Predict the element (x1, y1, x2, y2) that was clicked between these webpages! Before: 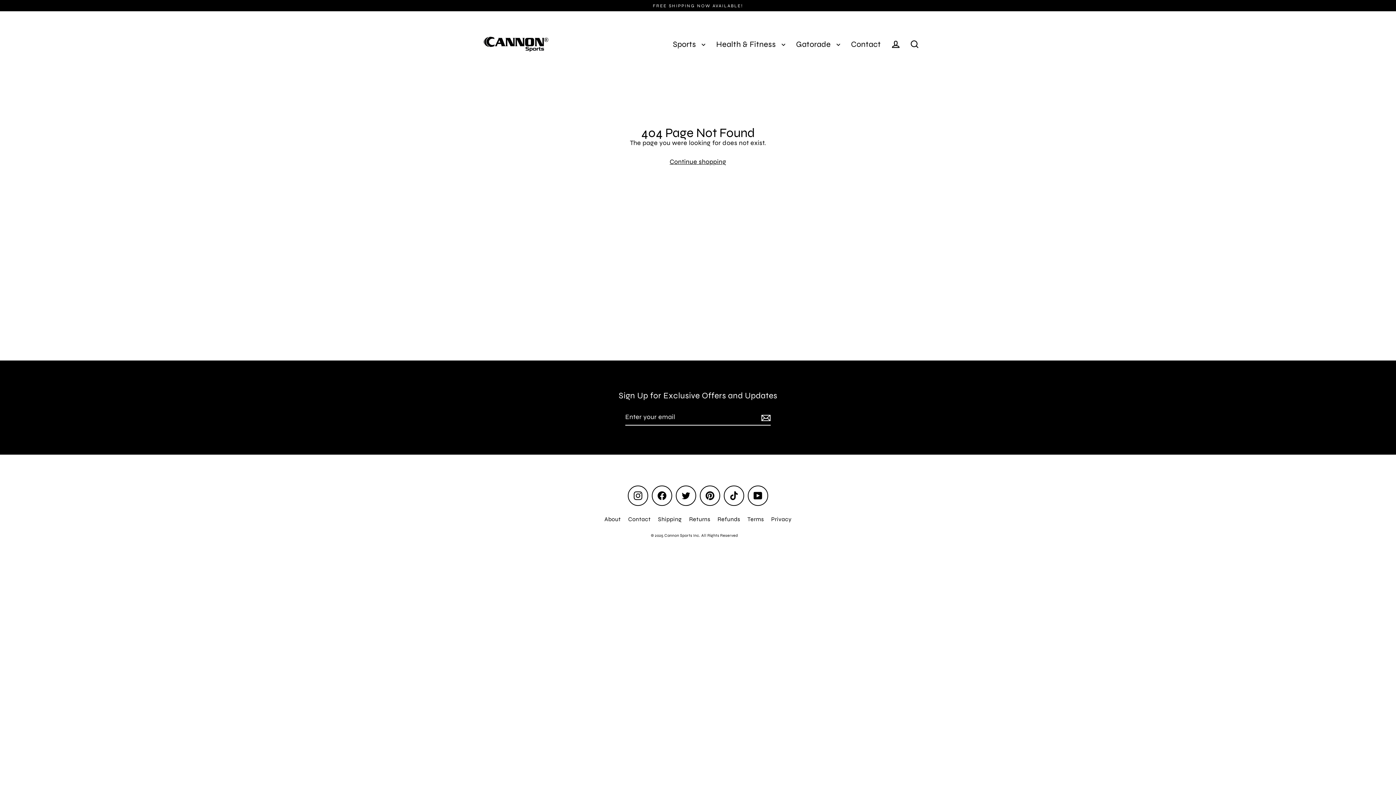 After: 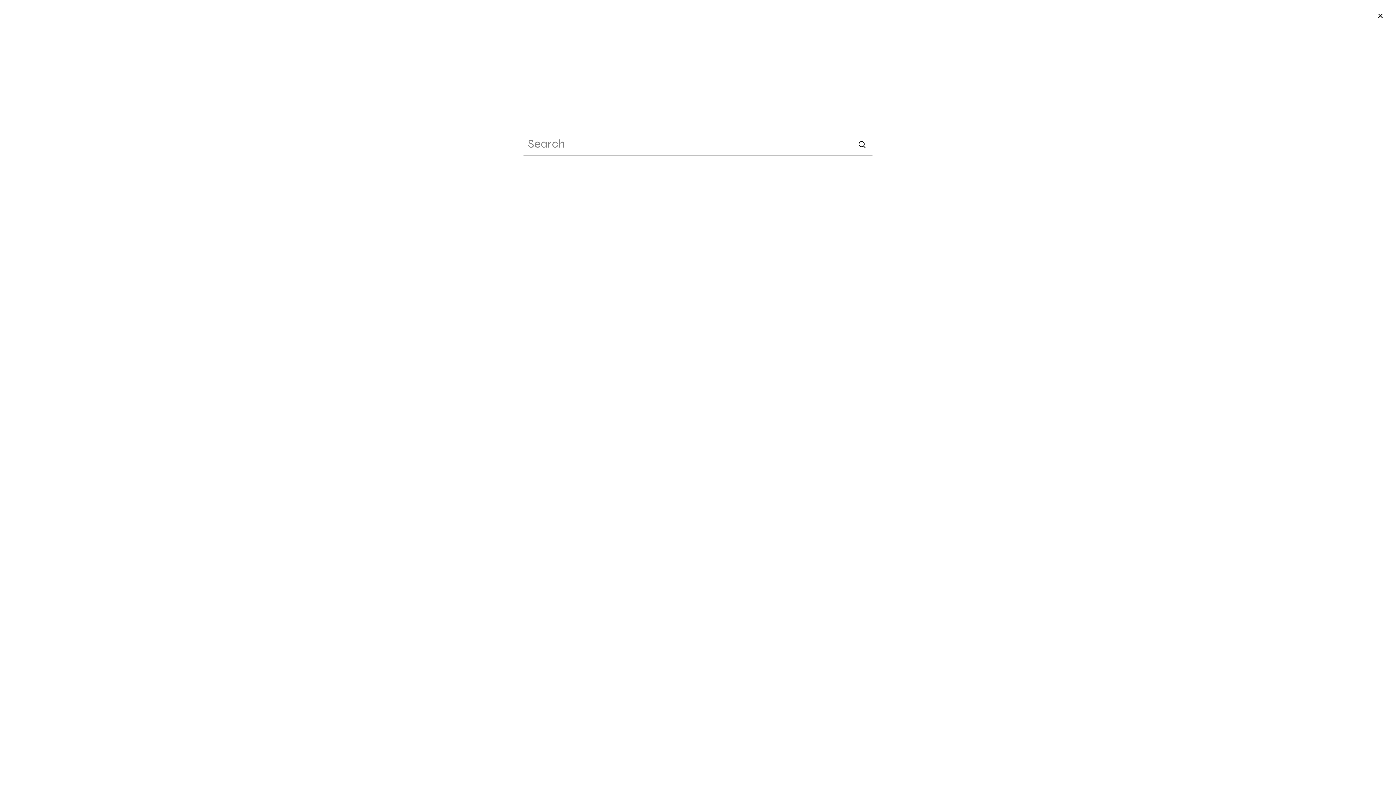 Action: bbox: (905, 36, 924, 52) label: Search